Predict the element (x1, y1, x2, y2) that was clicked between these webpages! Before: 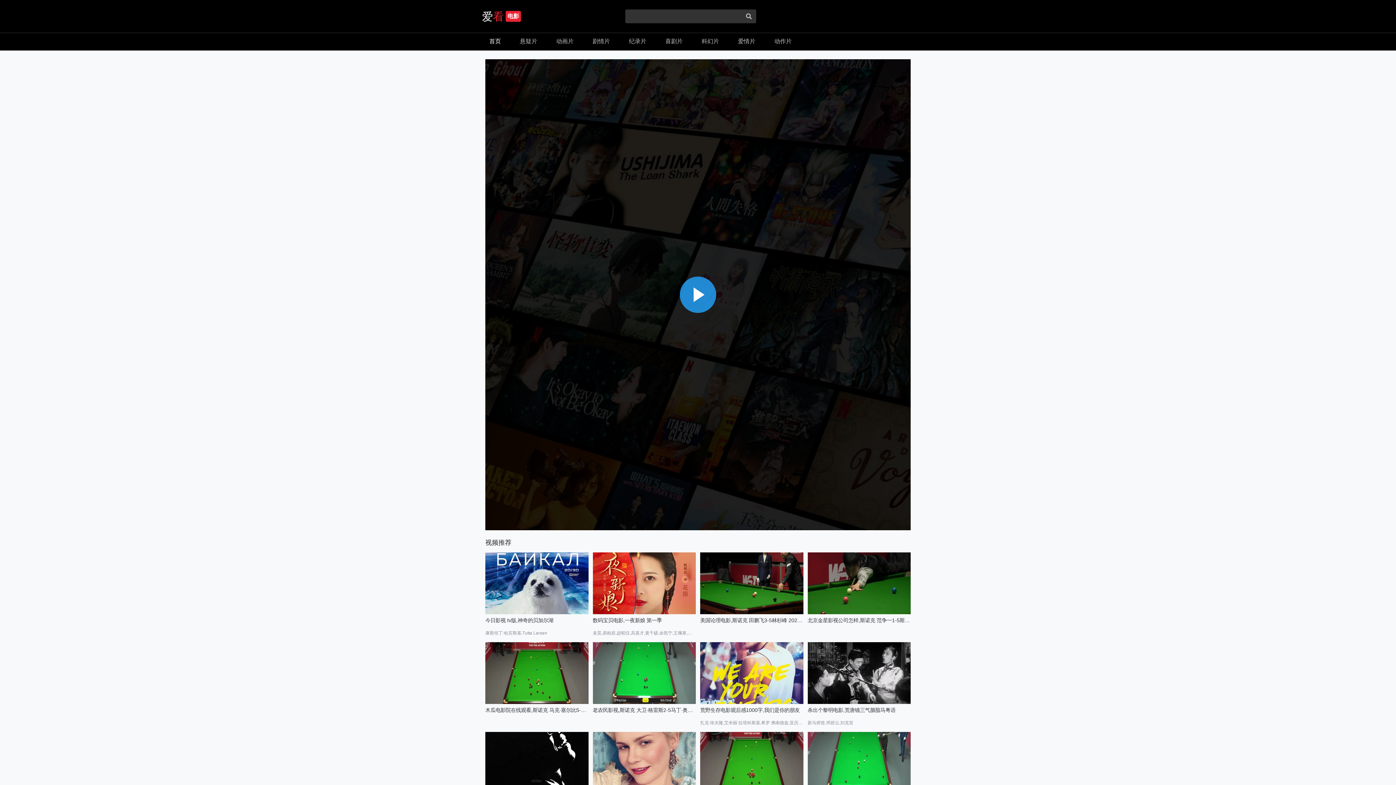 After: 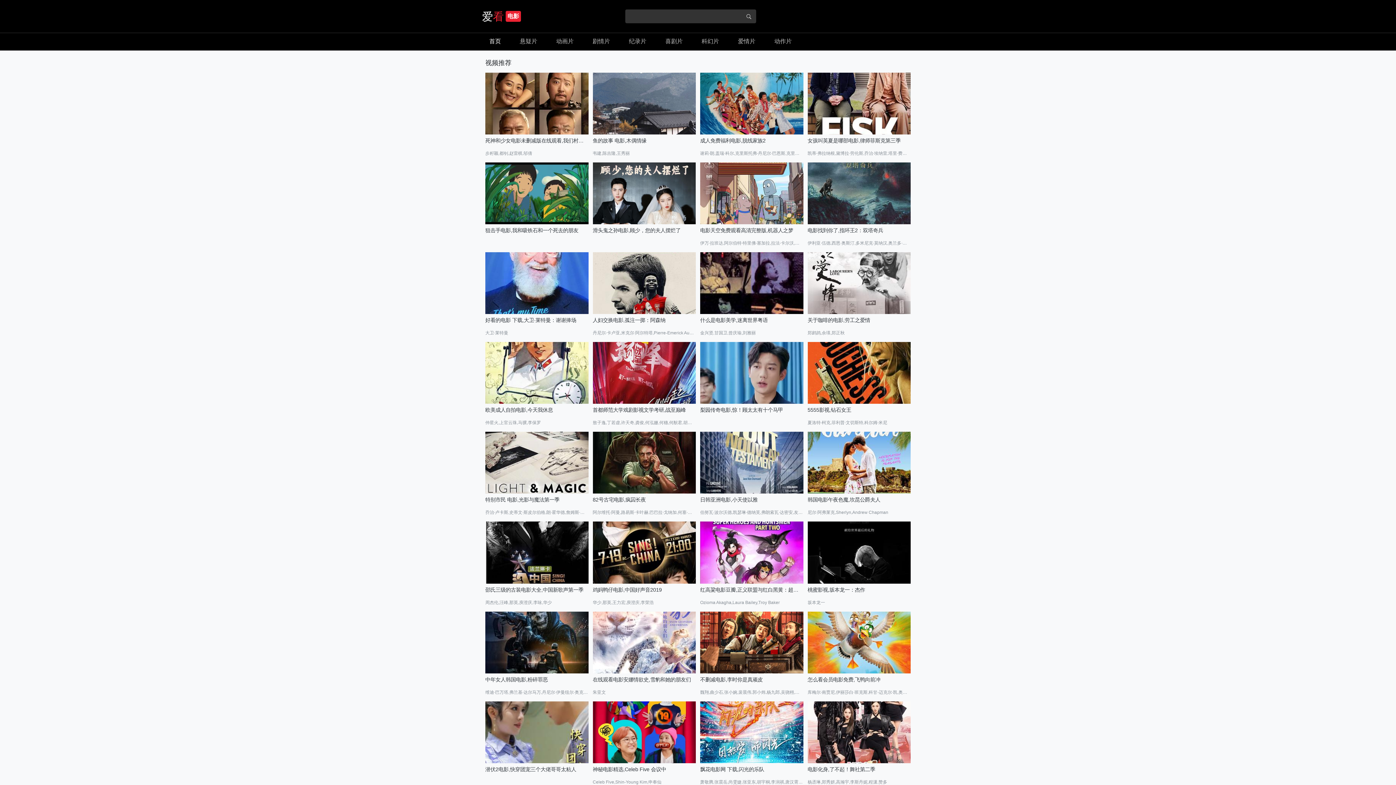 Action: label: 科幻片 bbox: (692, 32, 728, 50)